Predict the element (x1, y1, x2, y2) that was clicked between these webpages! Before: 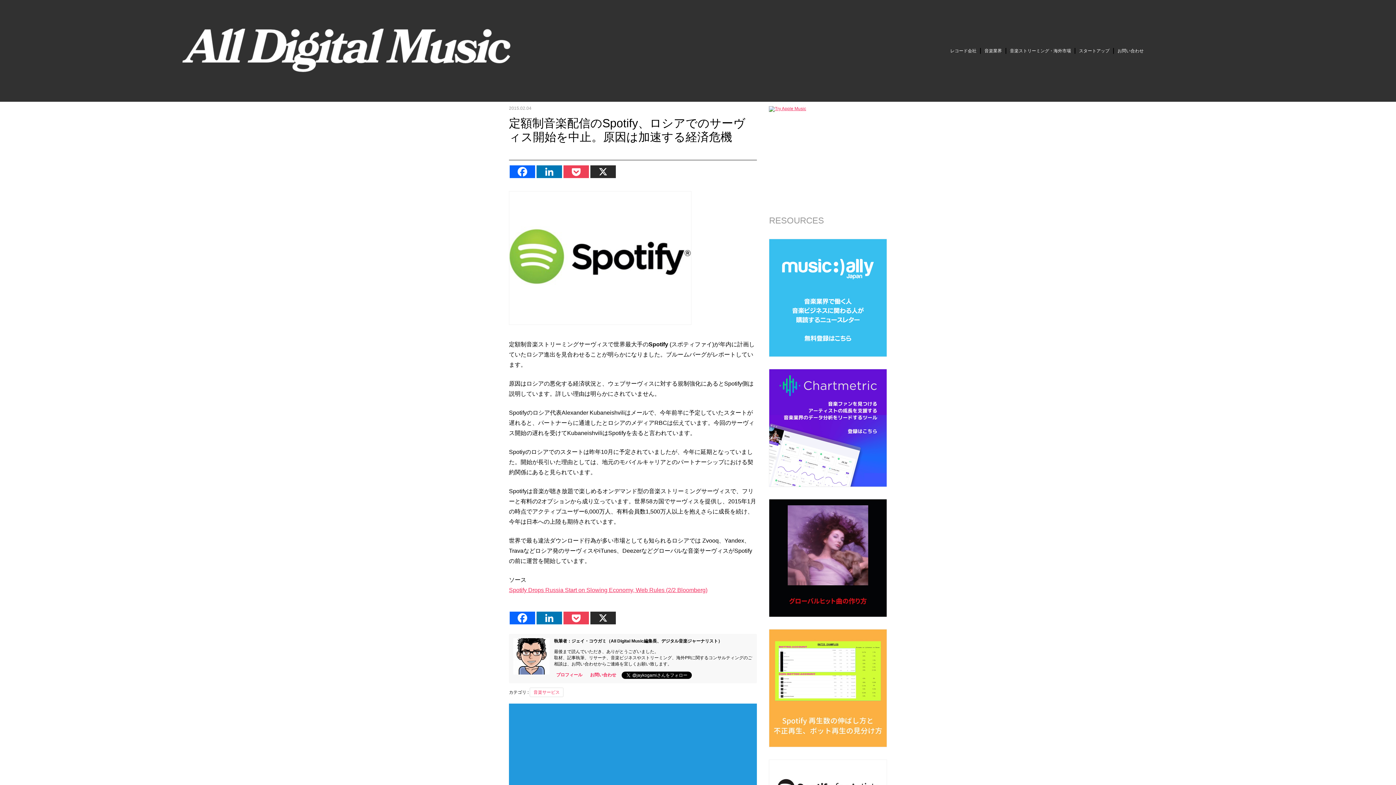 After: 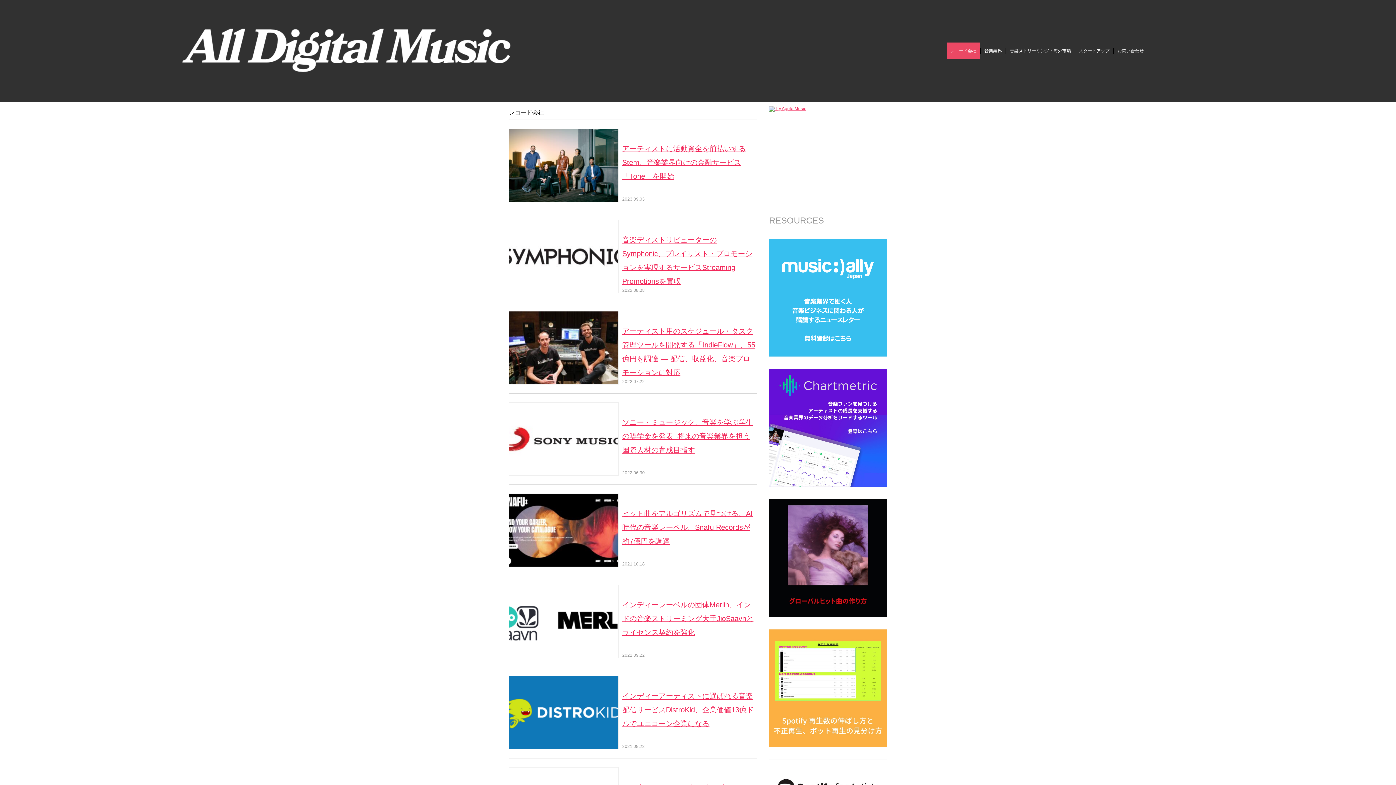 Action: label: レコード会社 bbox: (946, 42, 980, 59)